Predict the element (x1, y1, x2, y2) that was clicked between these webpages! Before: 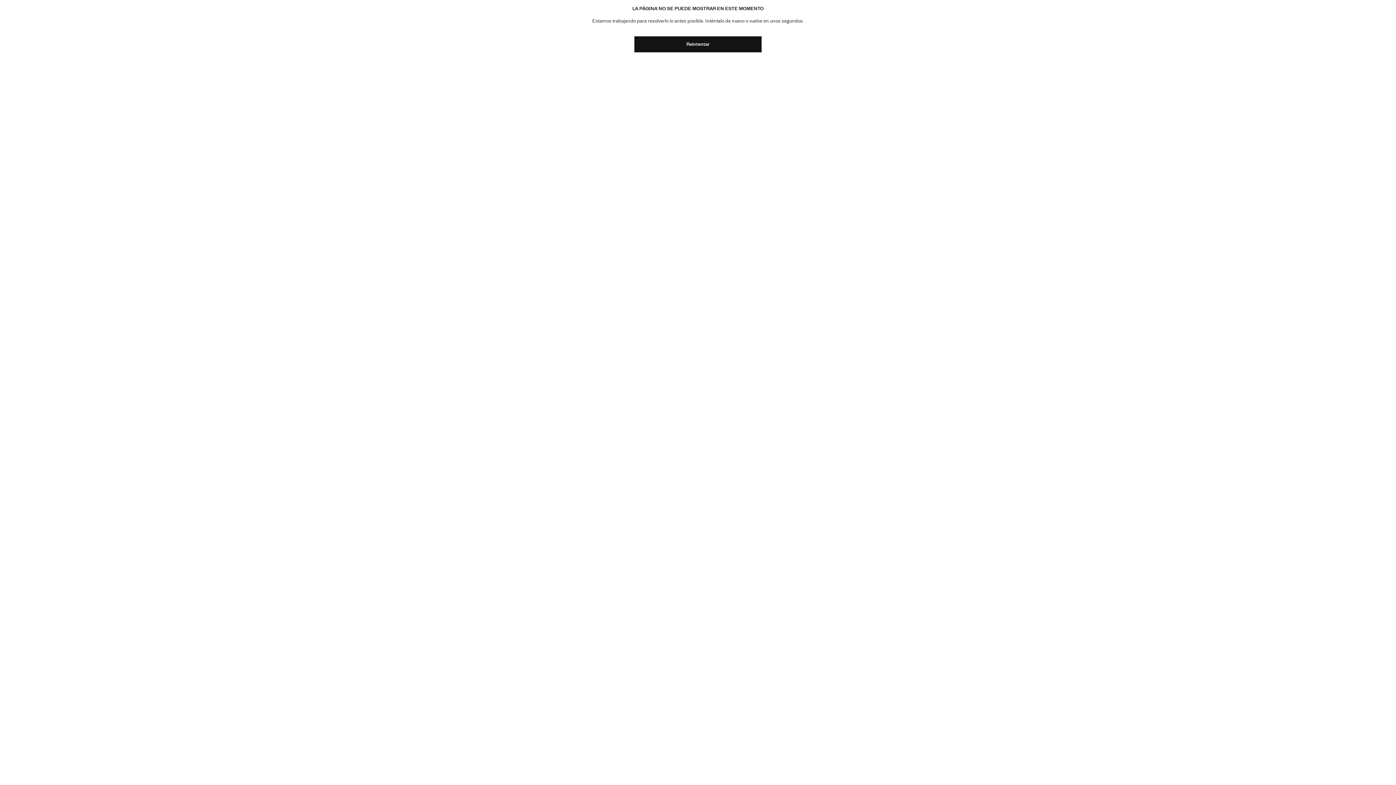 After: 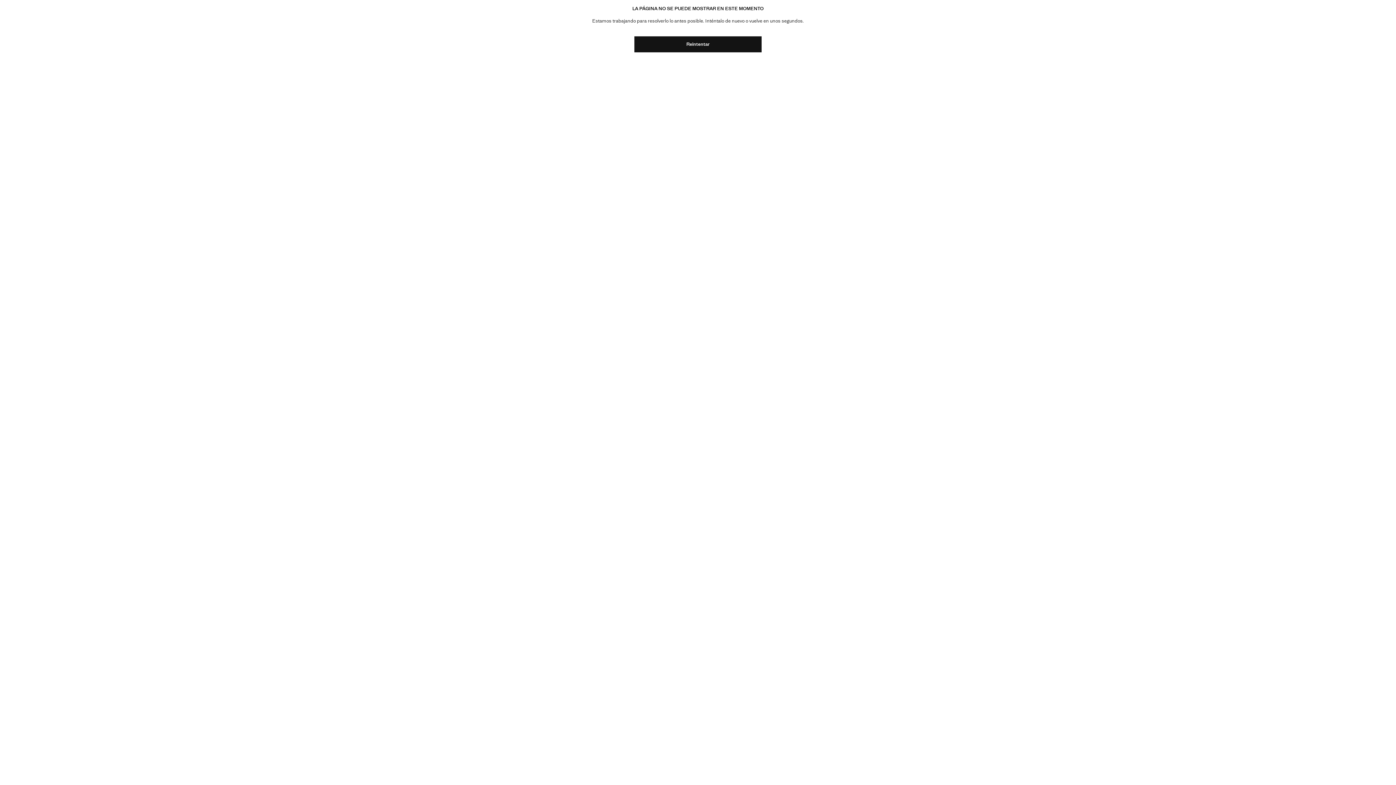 Action: bbox: (634, 36, 761, 52) label: Reintentar